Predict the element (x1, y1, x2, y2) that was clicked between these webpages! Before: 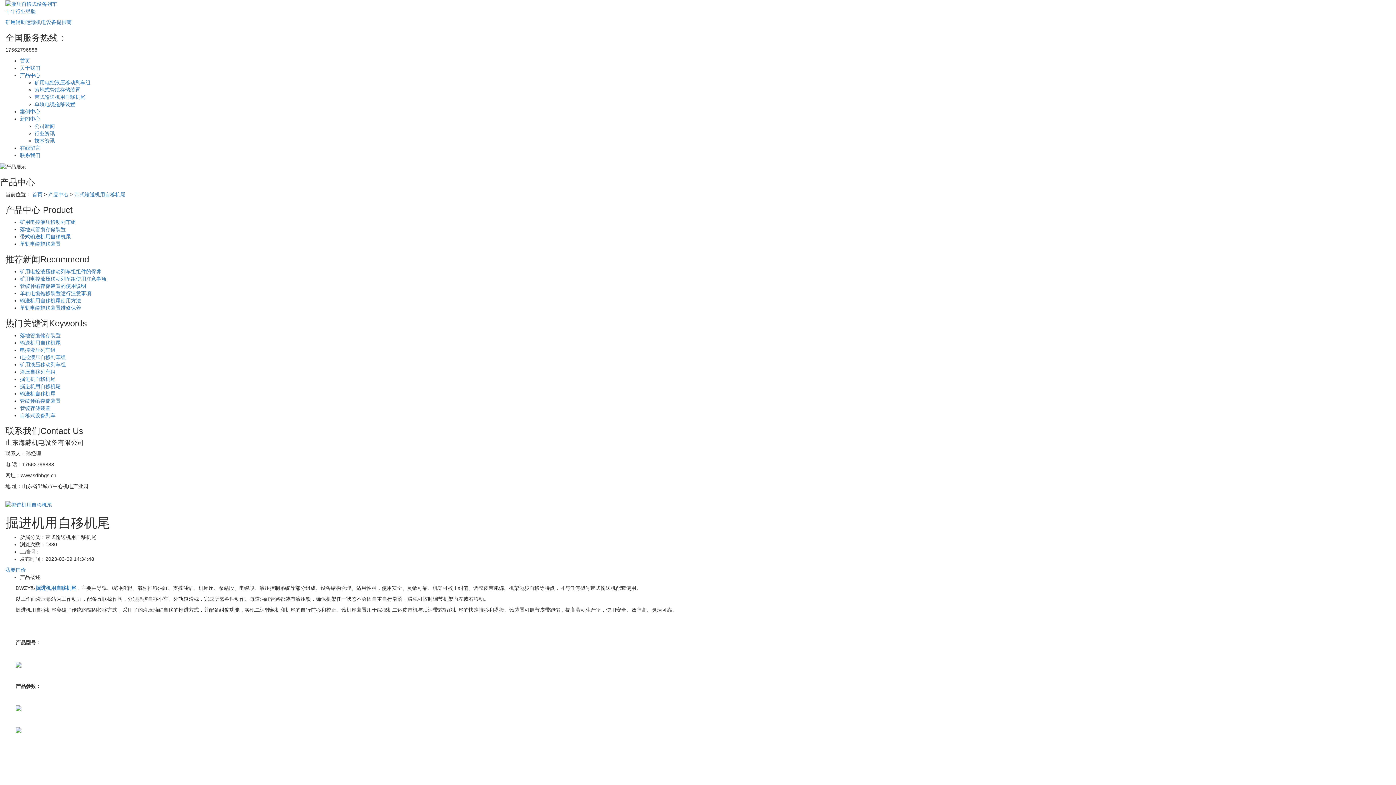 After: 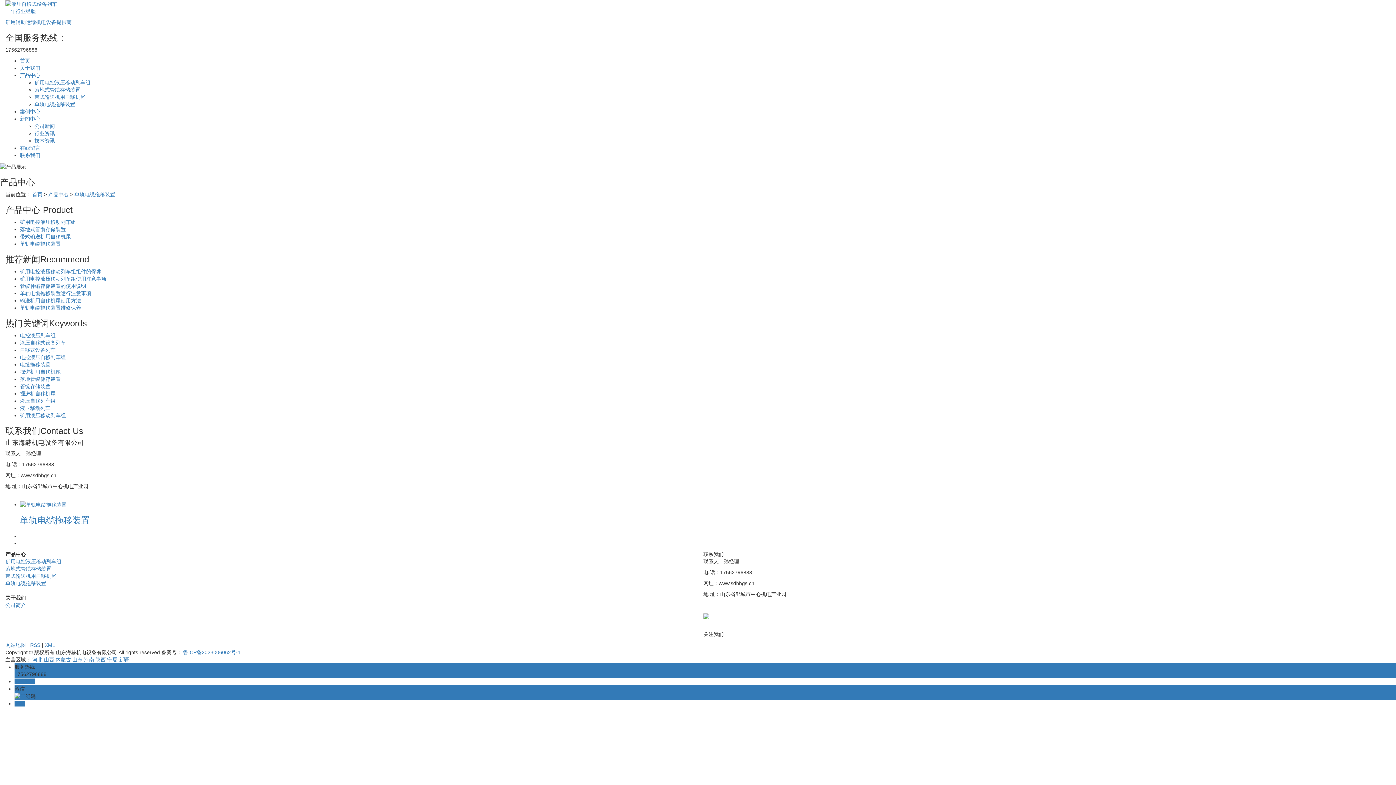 Action: label: 单轨电缆拖移装置 bbox: (34, 101, 75, 107)